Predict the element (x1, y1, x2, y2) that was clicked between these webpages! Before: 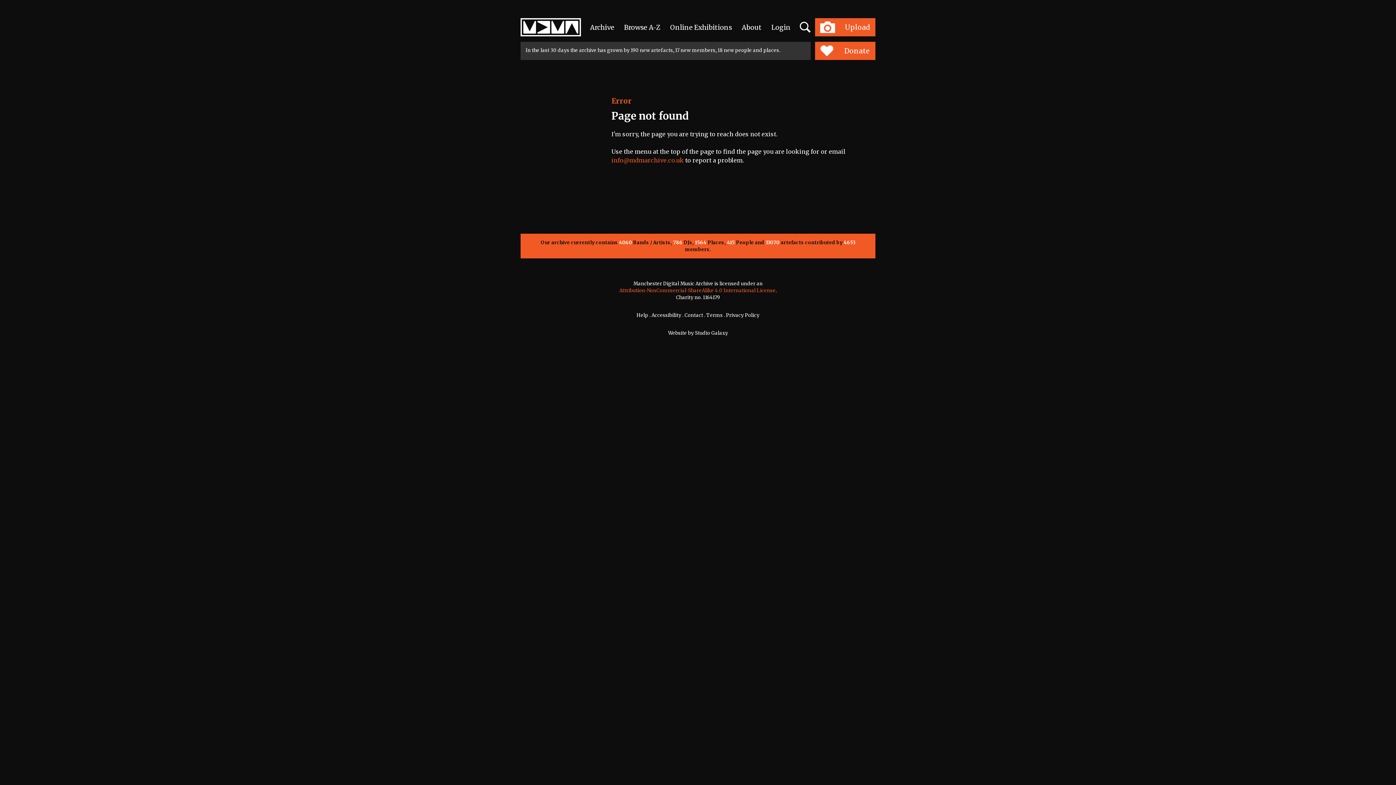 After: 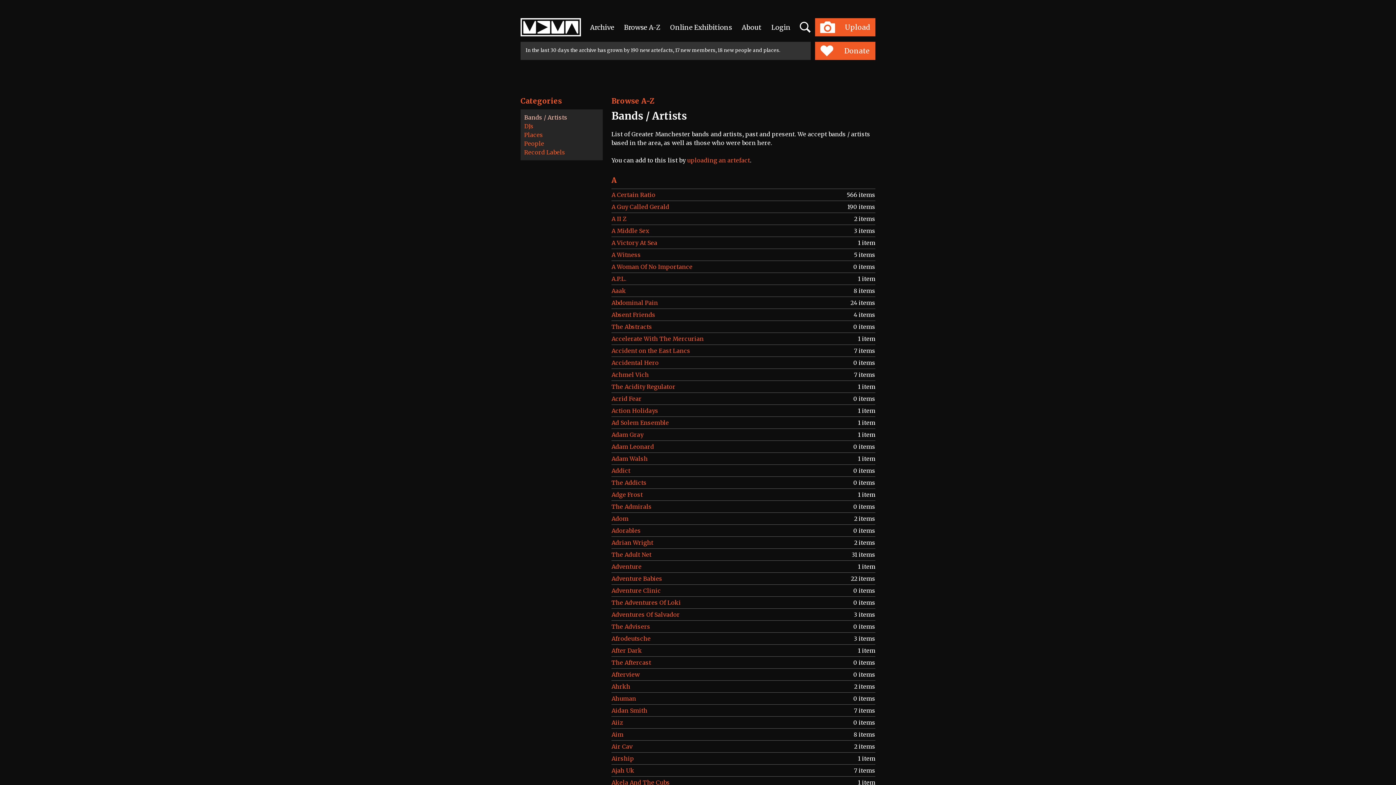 Action: label: Browse A-Z bbox: (624, 22, 660, 32)